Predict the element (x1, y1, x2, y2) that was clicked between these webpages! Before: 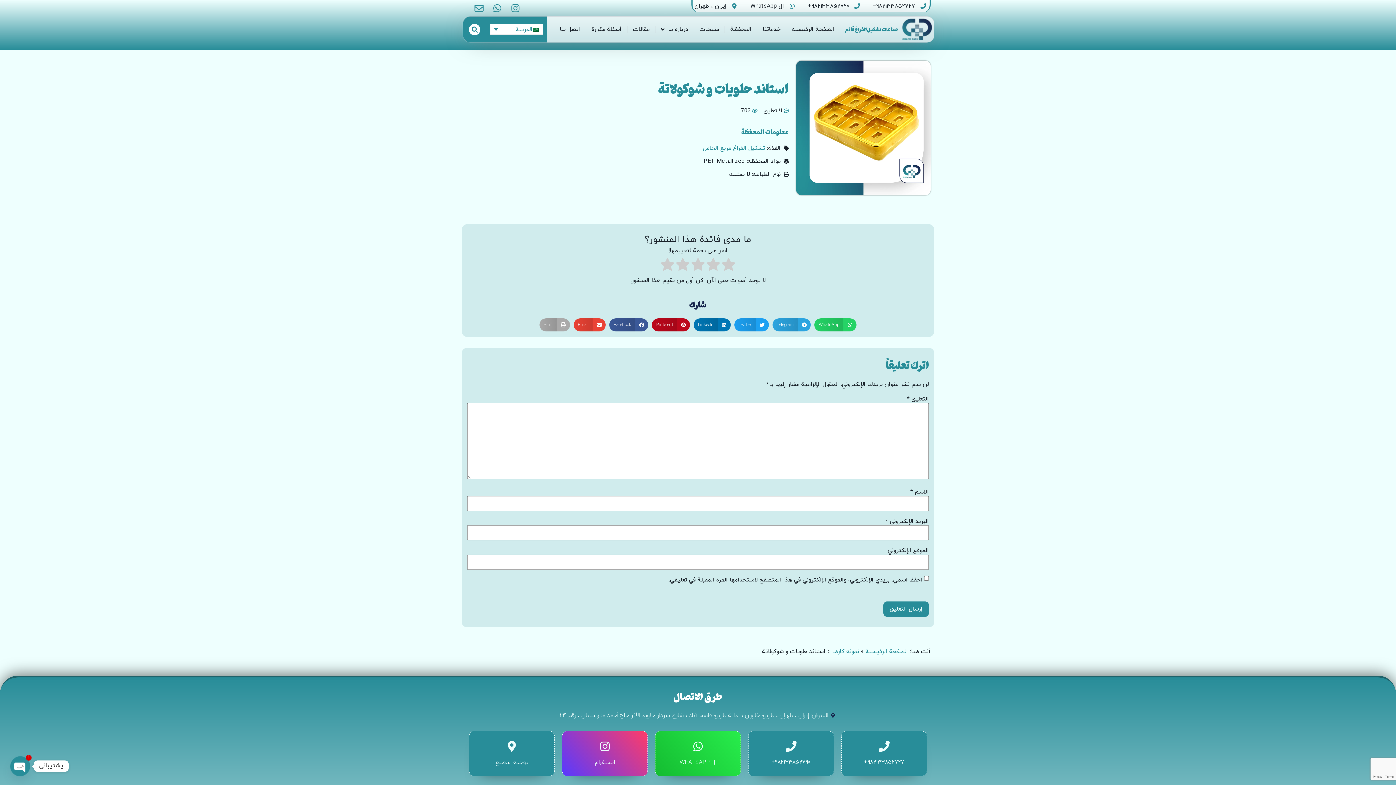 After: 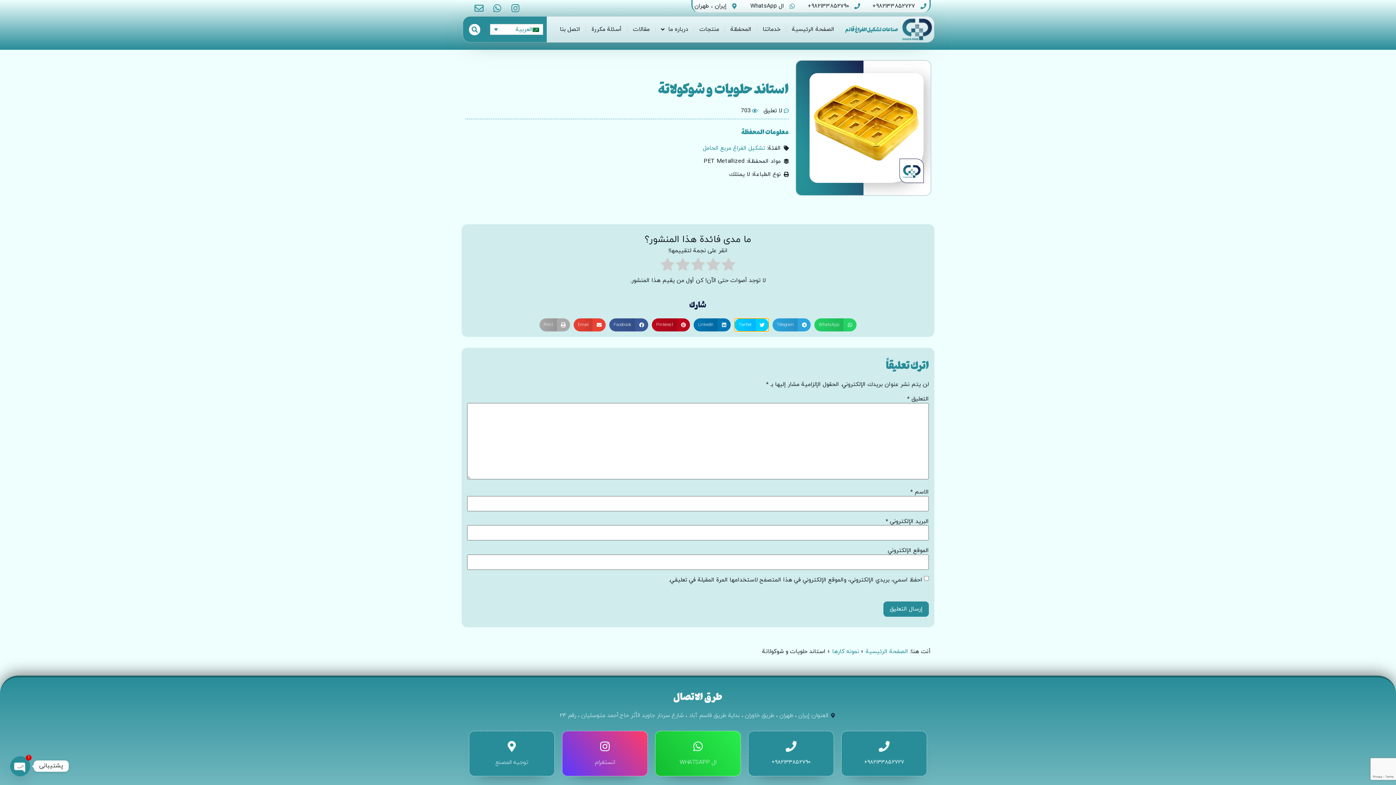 Action: label: Share on twitter bbox: (734, 318, 768, 331)